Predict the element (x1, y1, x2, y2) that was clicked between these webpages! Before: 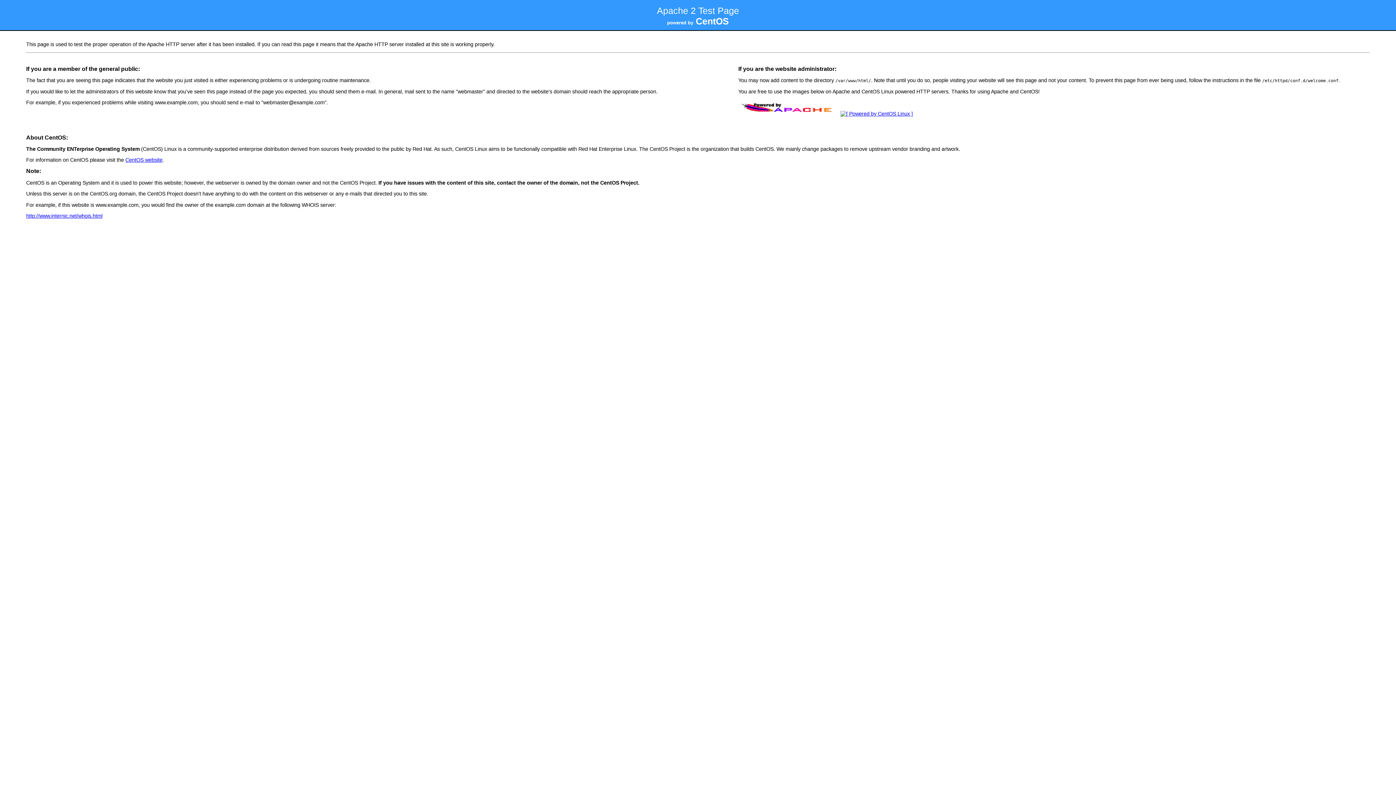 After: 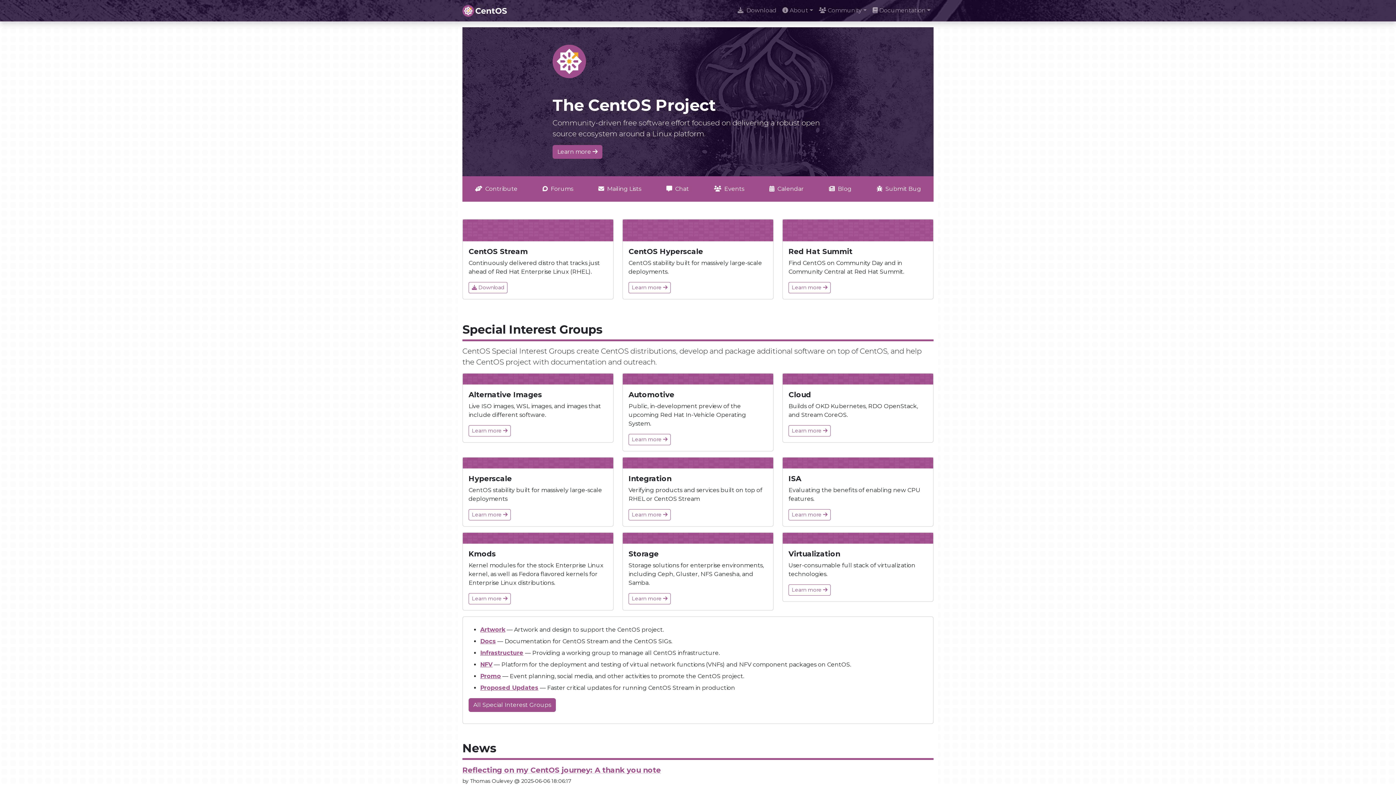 Action: bbox: (838, 111, 915, 116)